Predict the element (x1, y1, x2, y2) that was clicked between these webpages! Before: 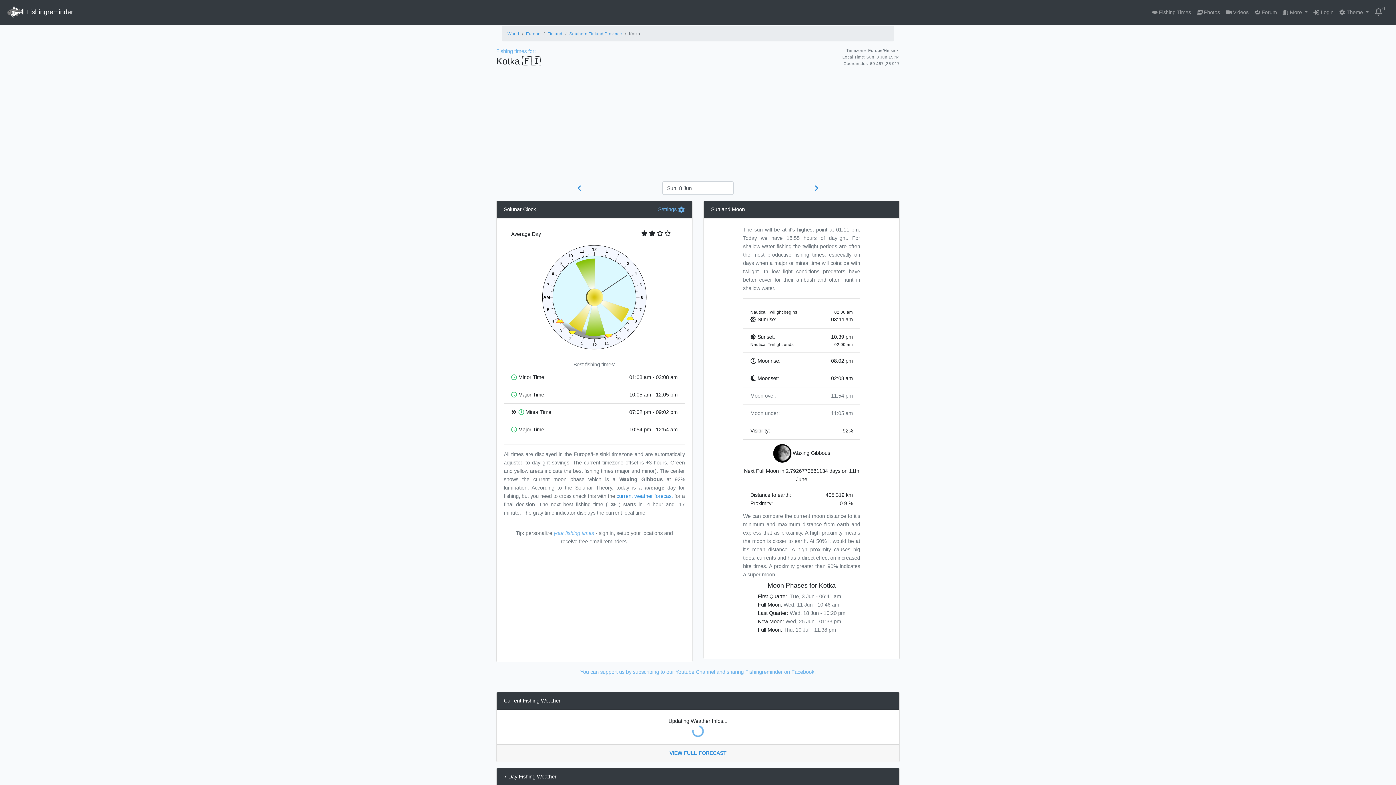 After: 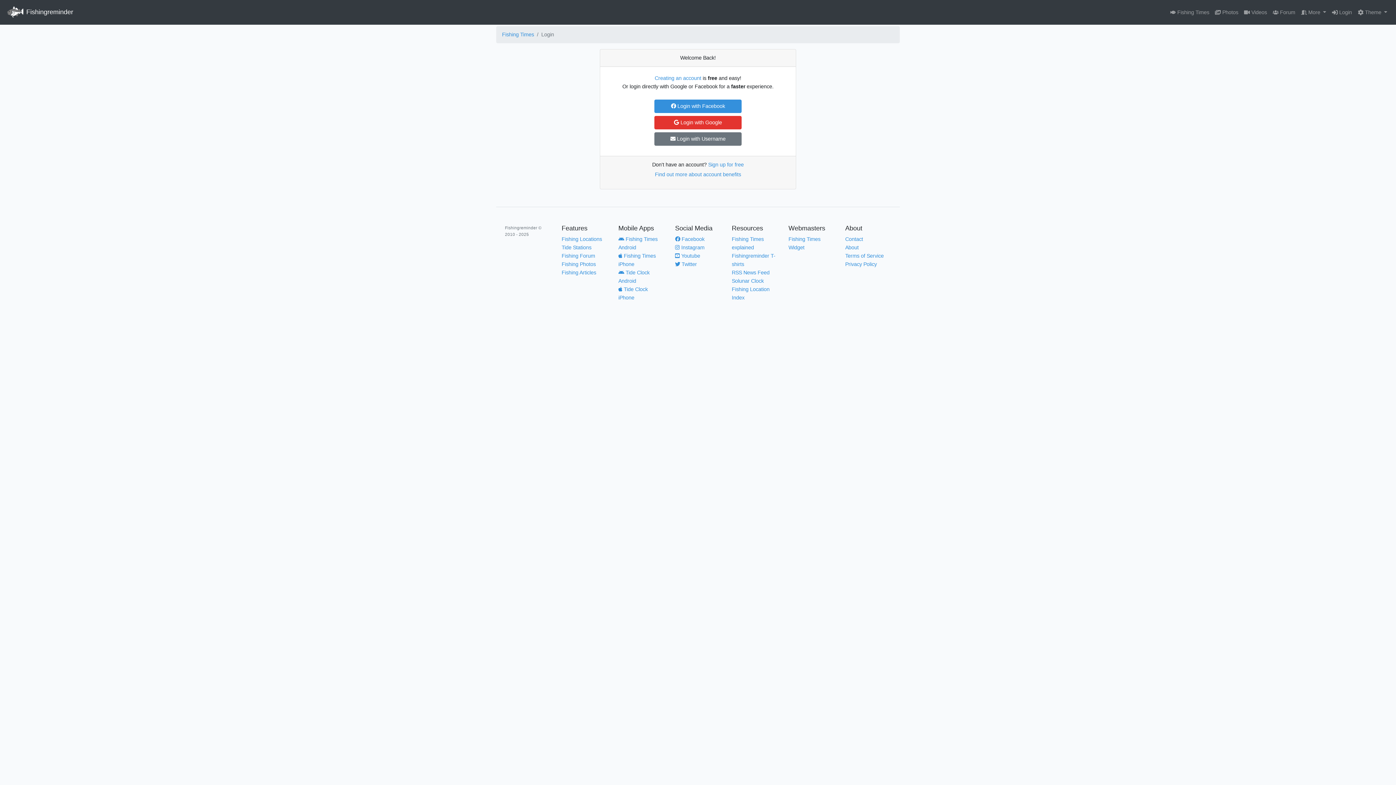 Action: bbox: (1311, 5, 1336, 19) label:  Login